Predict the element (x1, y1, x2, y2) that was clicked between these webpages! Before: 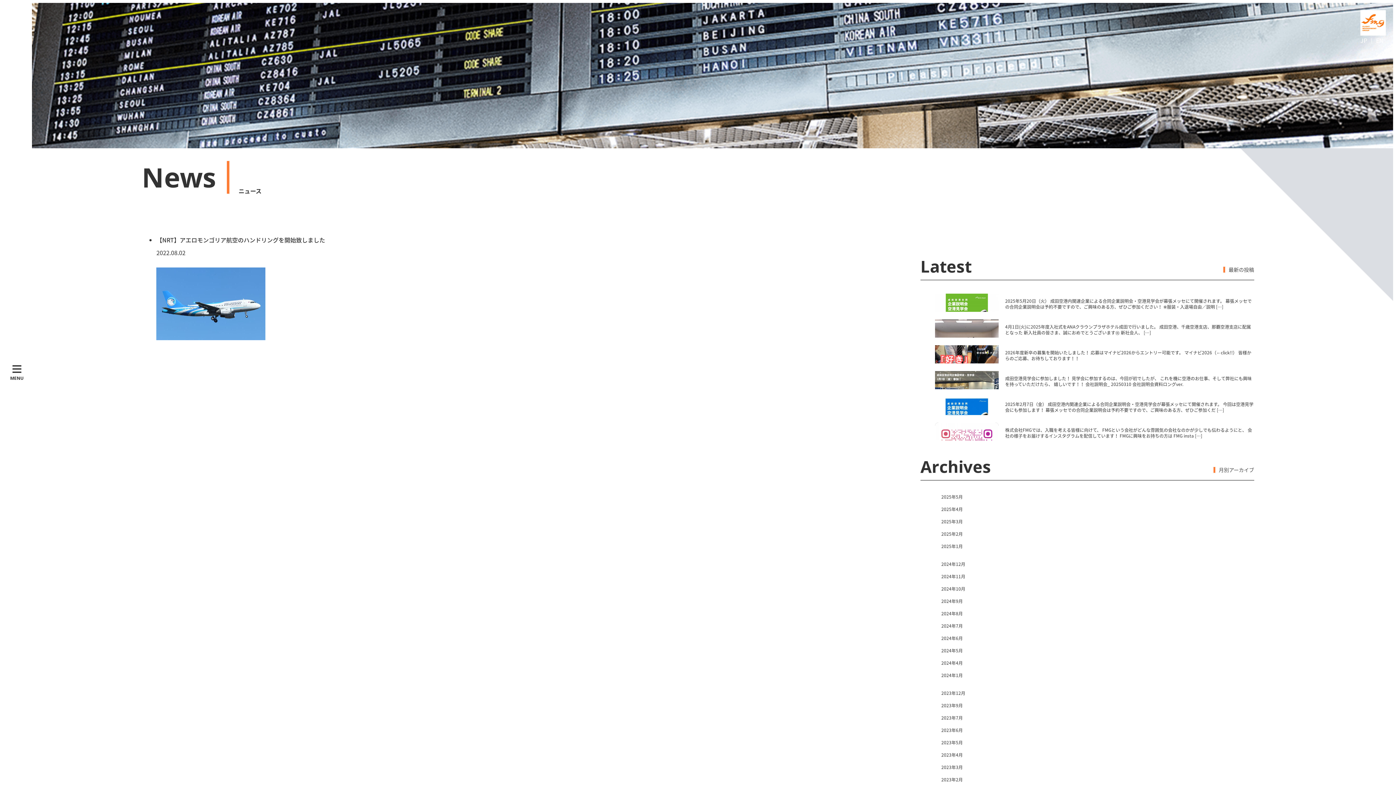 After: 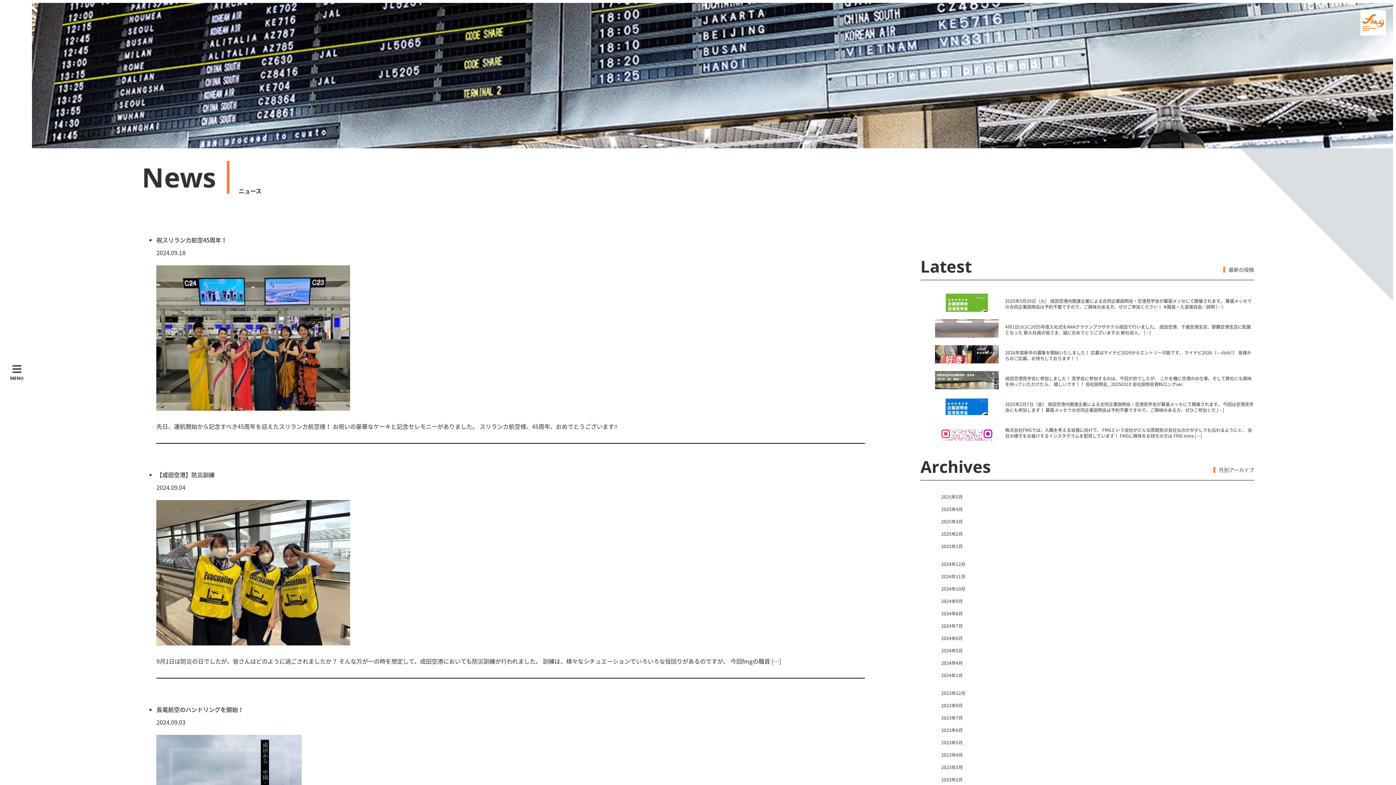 Action: label: 2024年9月 bbox: (941, 598, 963, 604)